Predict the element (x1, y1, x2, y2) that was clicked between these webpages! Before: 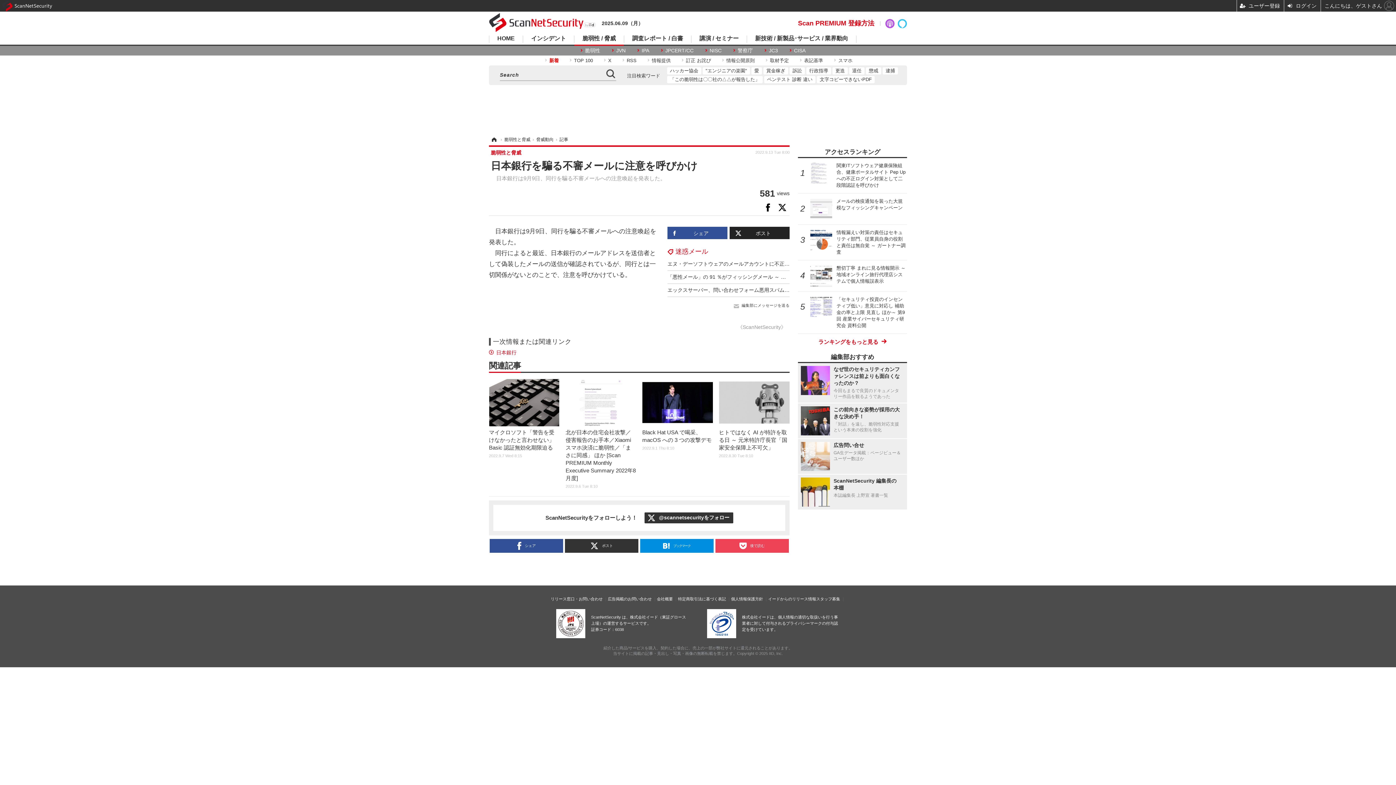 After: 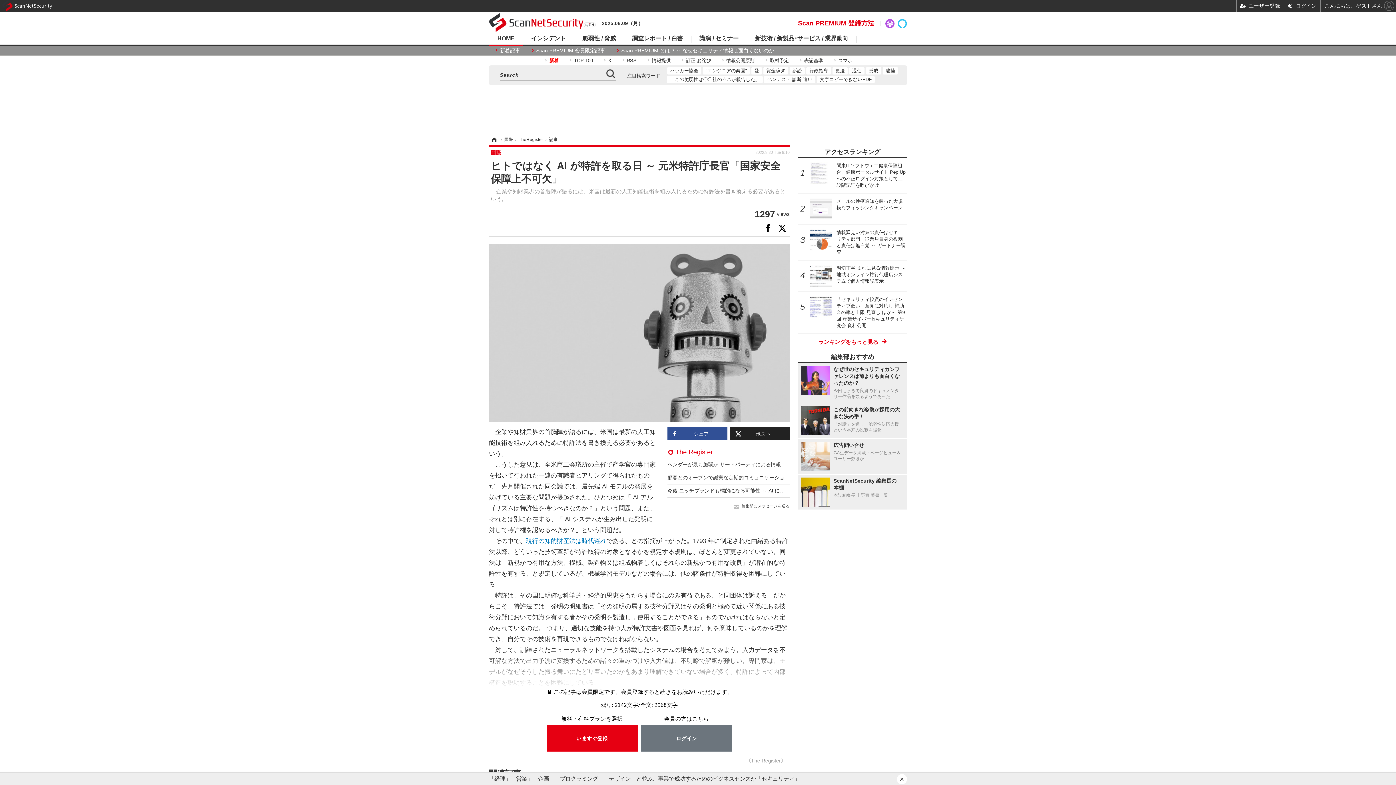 Action: label: ヒトではなく AI が特許を取る日 ～ 元米特許庁長官「国家安全保障上不可欠」
2022.8.30 Tue 8:10 bbox: (719, 379, 789, 459)